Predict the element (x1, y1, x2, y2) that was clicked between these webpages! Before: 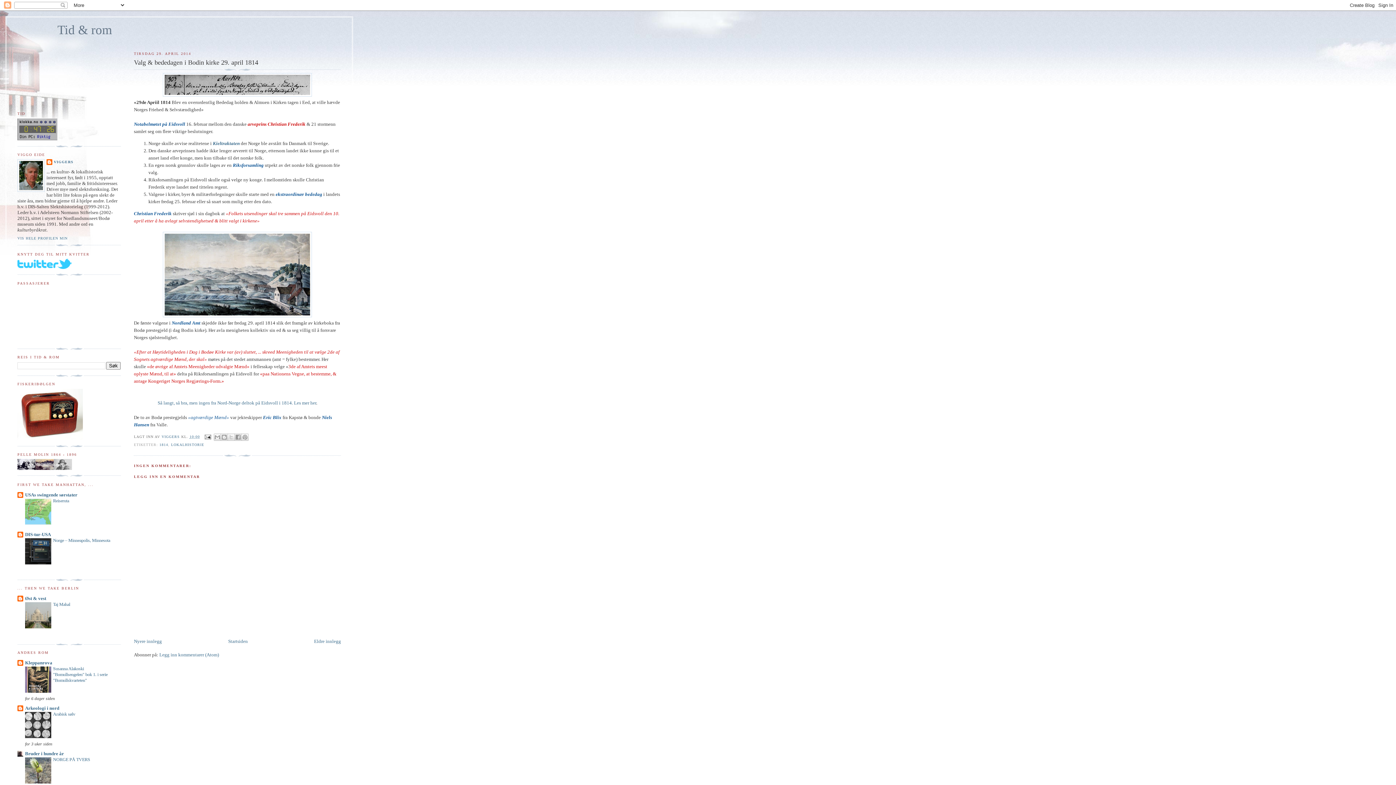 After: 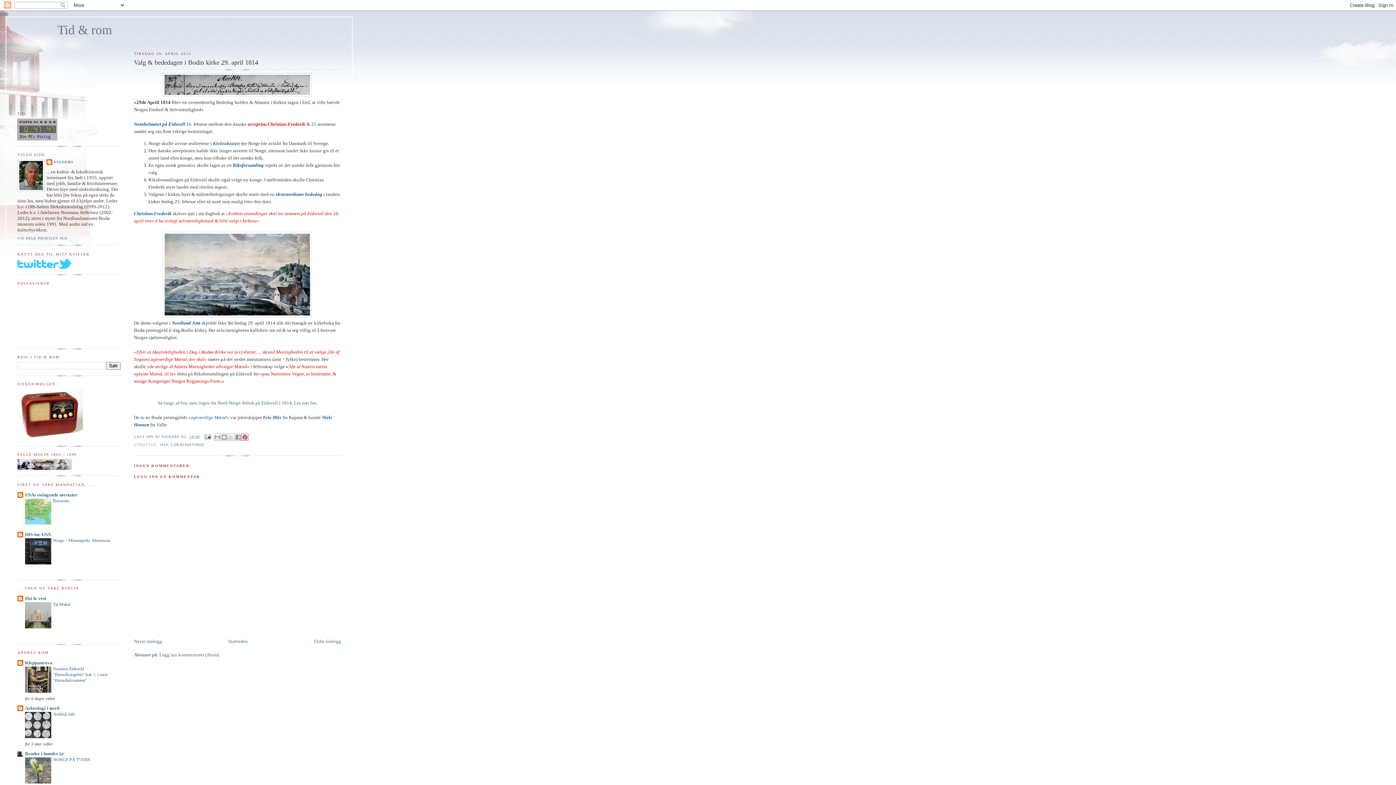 Action: bbox: (241, 433, 248, 441) label: DEL PÅ PINTEREST